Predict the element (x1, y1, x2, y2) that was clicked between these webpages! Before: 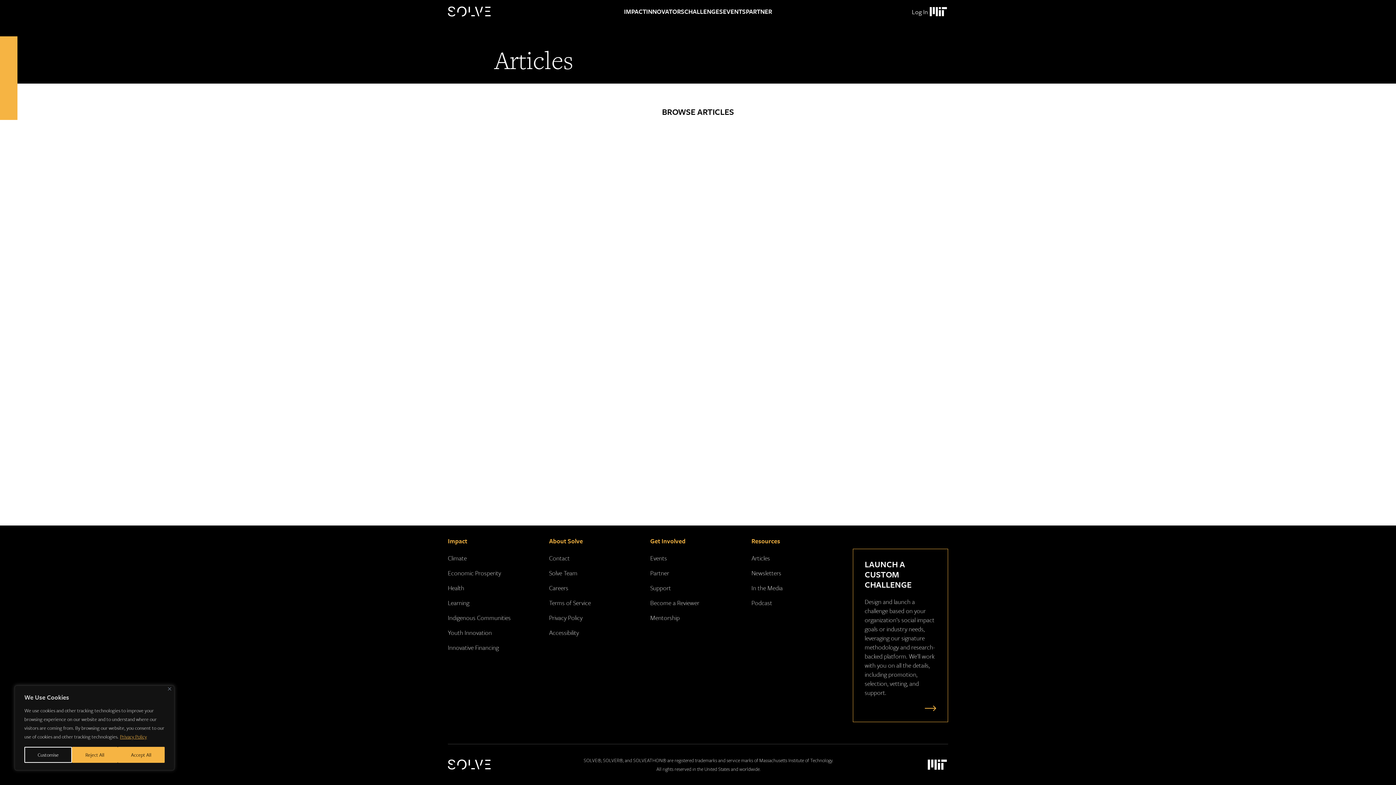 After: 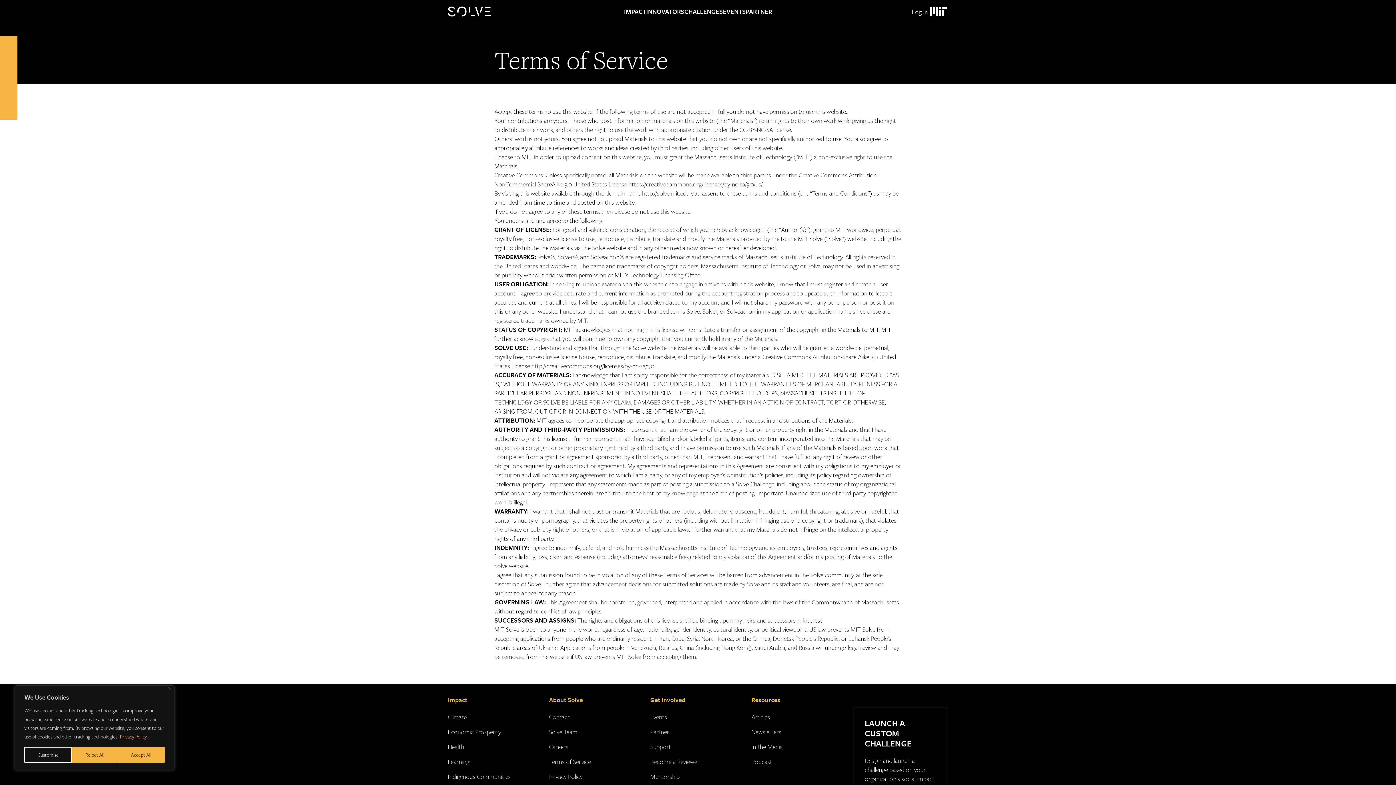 Action: bbox: (549, 598, 591, 607) label: Terms of Service